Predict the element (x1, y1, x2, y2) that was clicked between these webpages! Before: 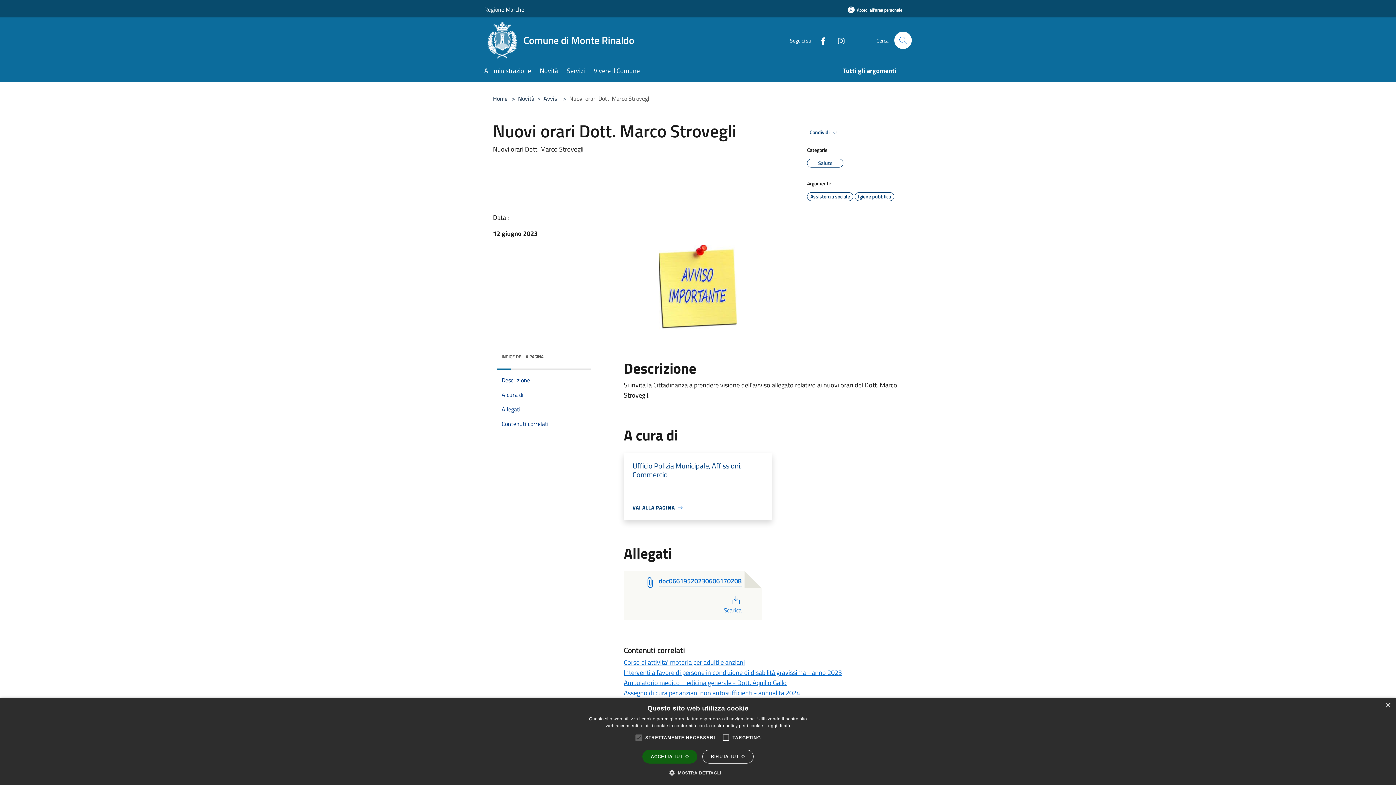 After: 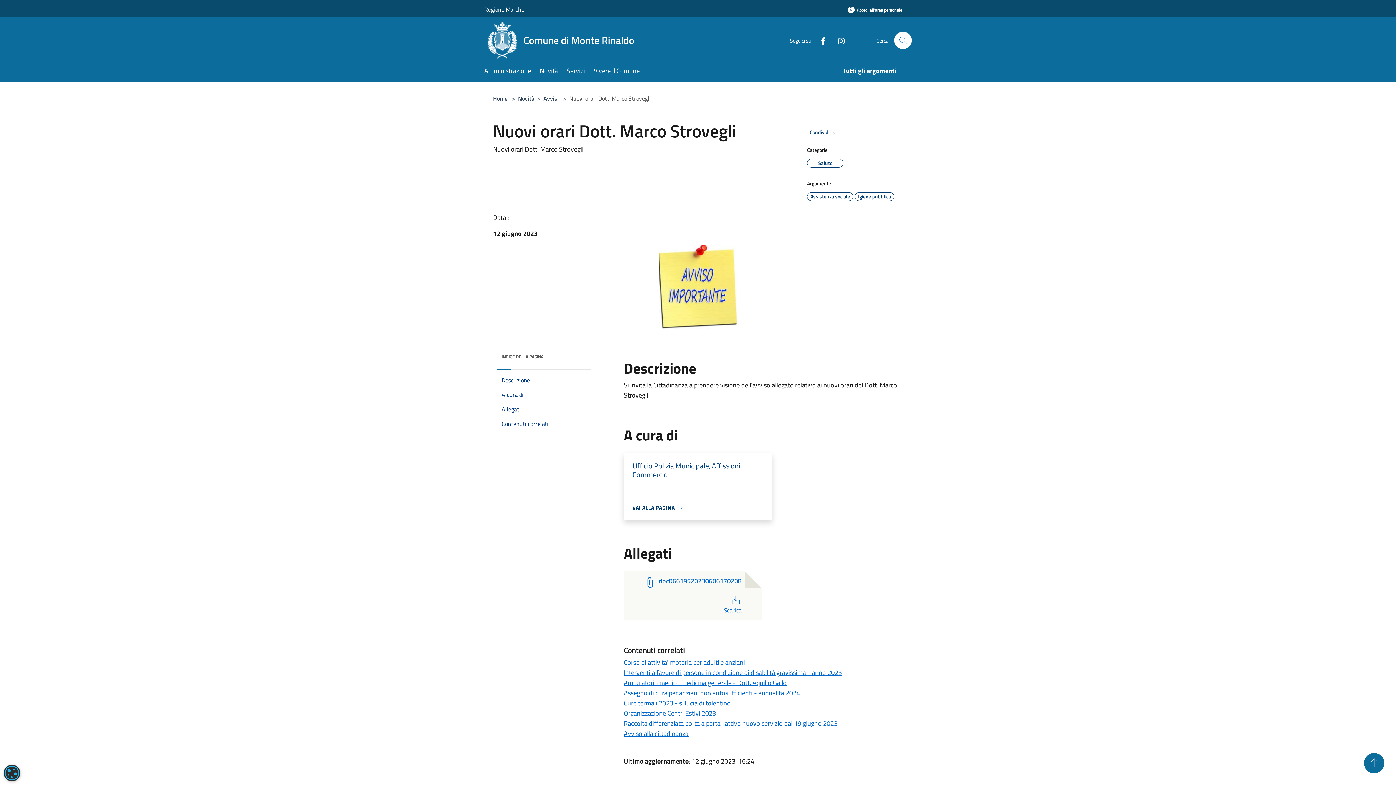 Action: bbox: (702, 750, 753, 764) label: RIFIUTA TUTTO